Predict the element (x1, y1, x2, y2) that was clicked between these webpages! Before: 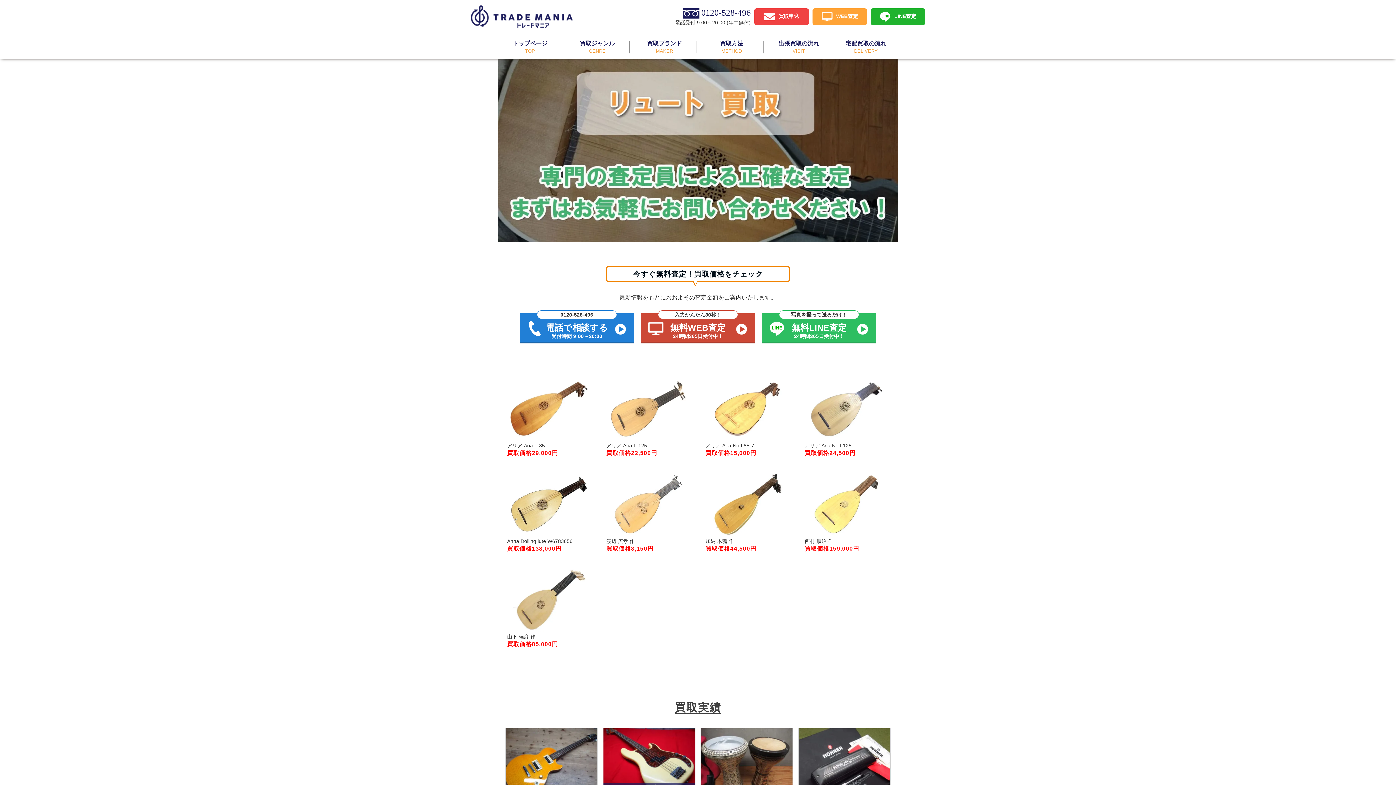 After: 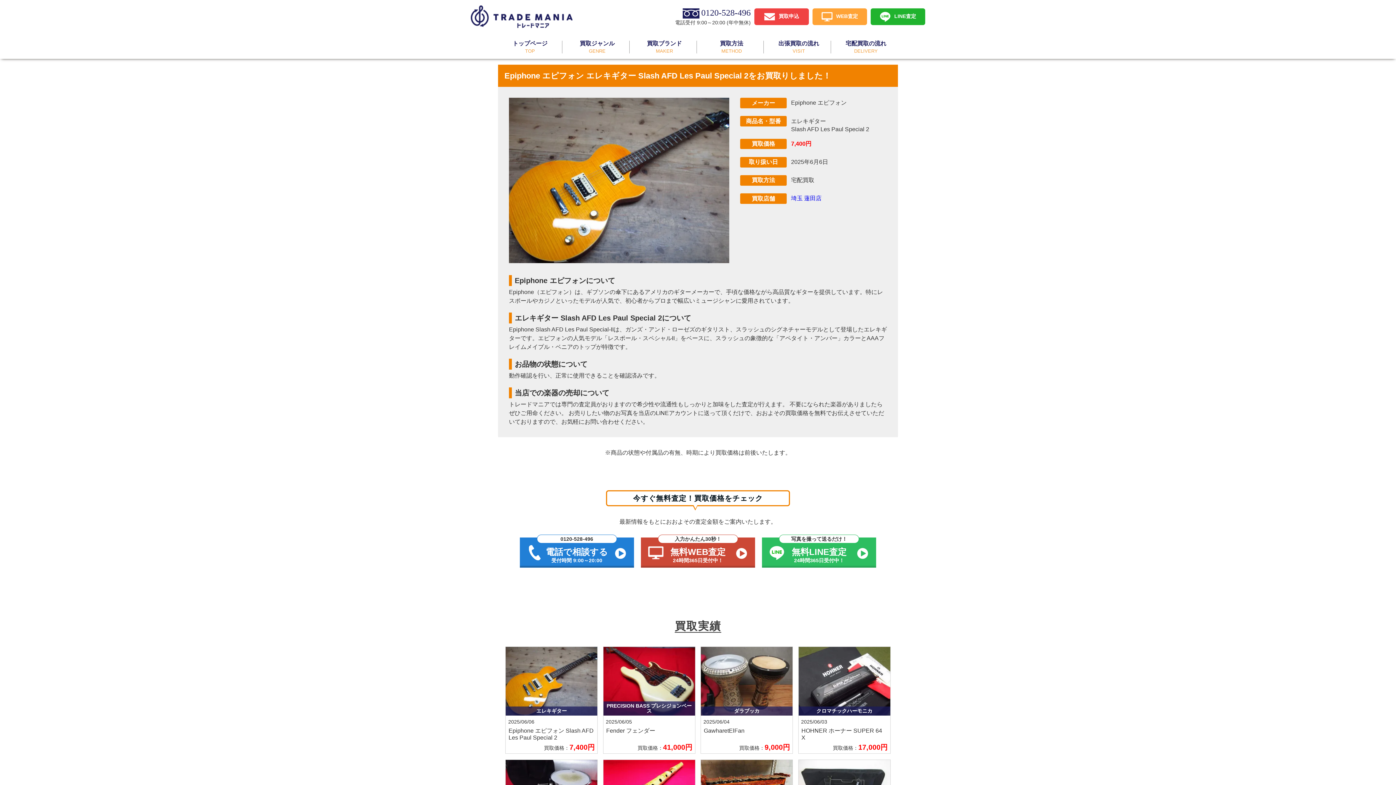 Action: bbox: (505, 728, 597, 835) label: エレキギター

2025/06/06

Epiphone エピフォン Slash AFD Les Paul Special 2

買取価格：7,400円